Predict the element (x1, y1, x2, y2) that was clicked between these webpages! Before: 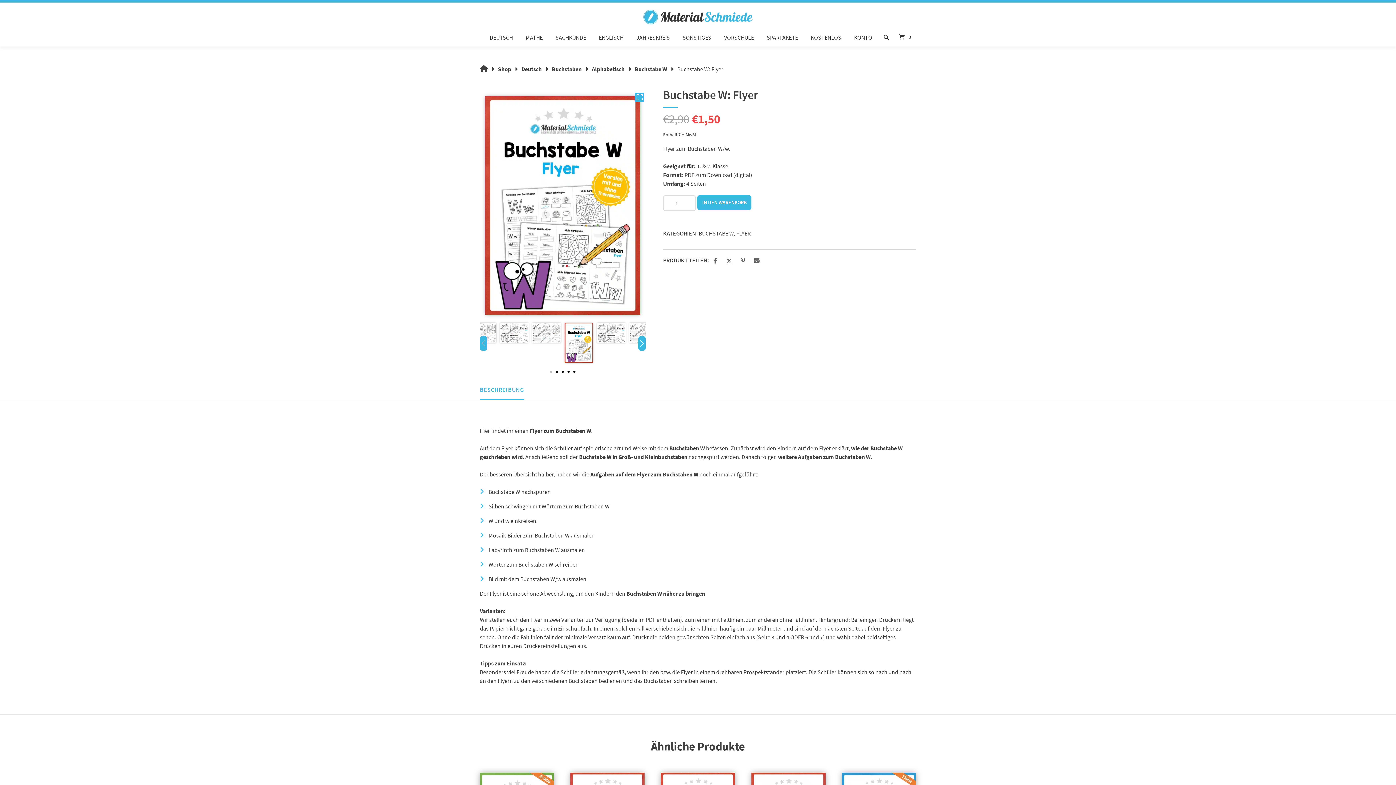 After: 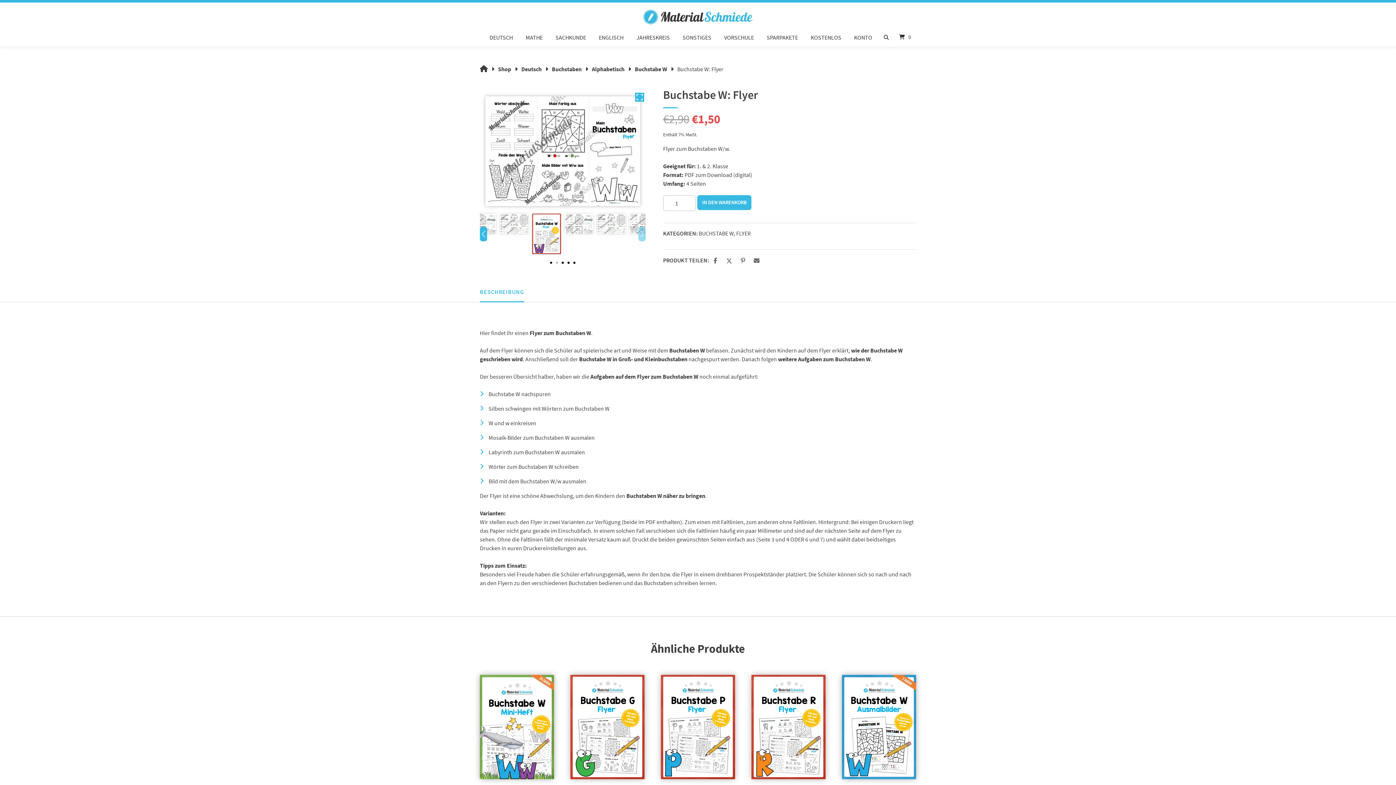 Action: label: Next bbox: (638, 336, 645, 350)